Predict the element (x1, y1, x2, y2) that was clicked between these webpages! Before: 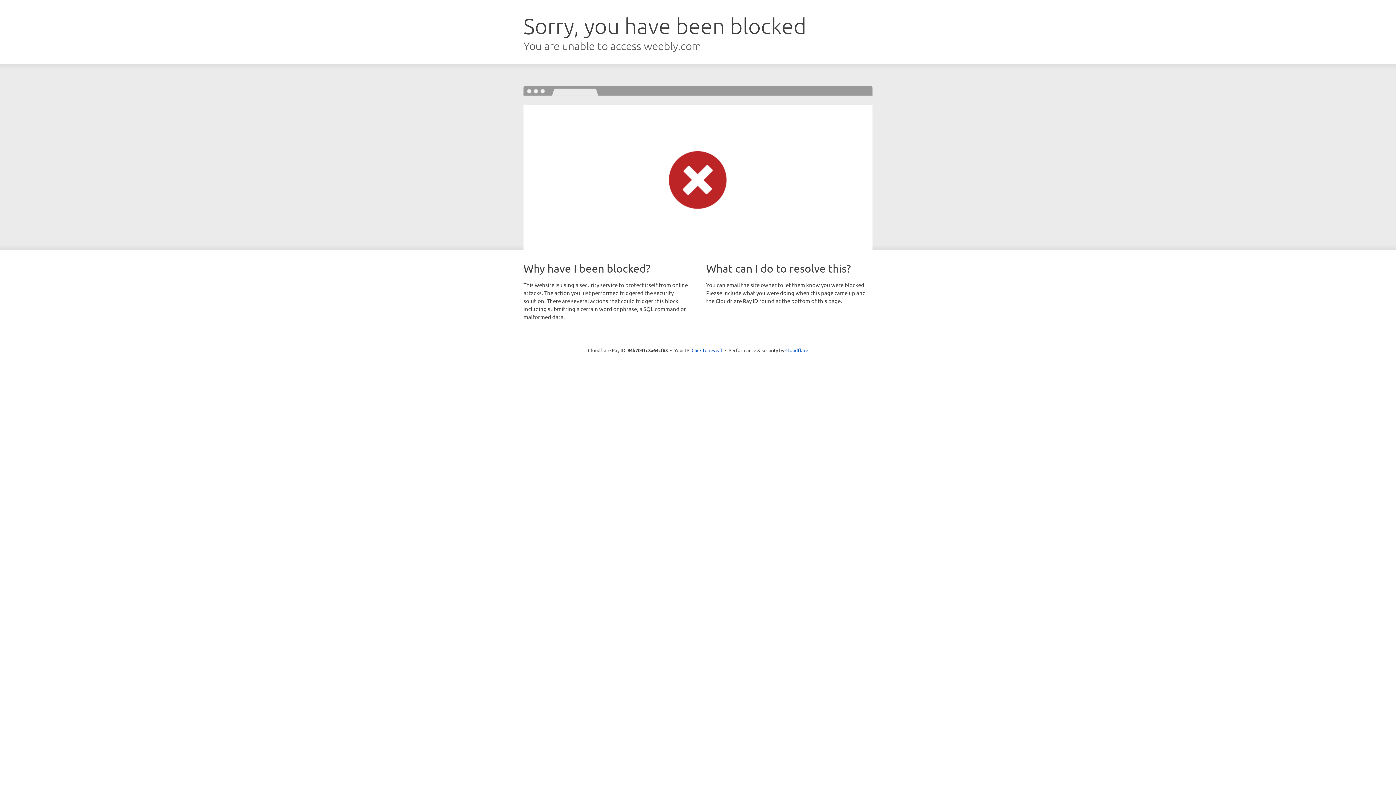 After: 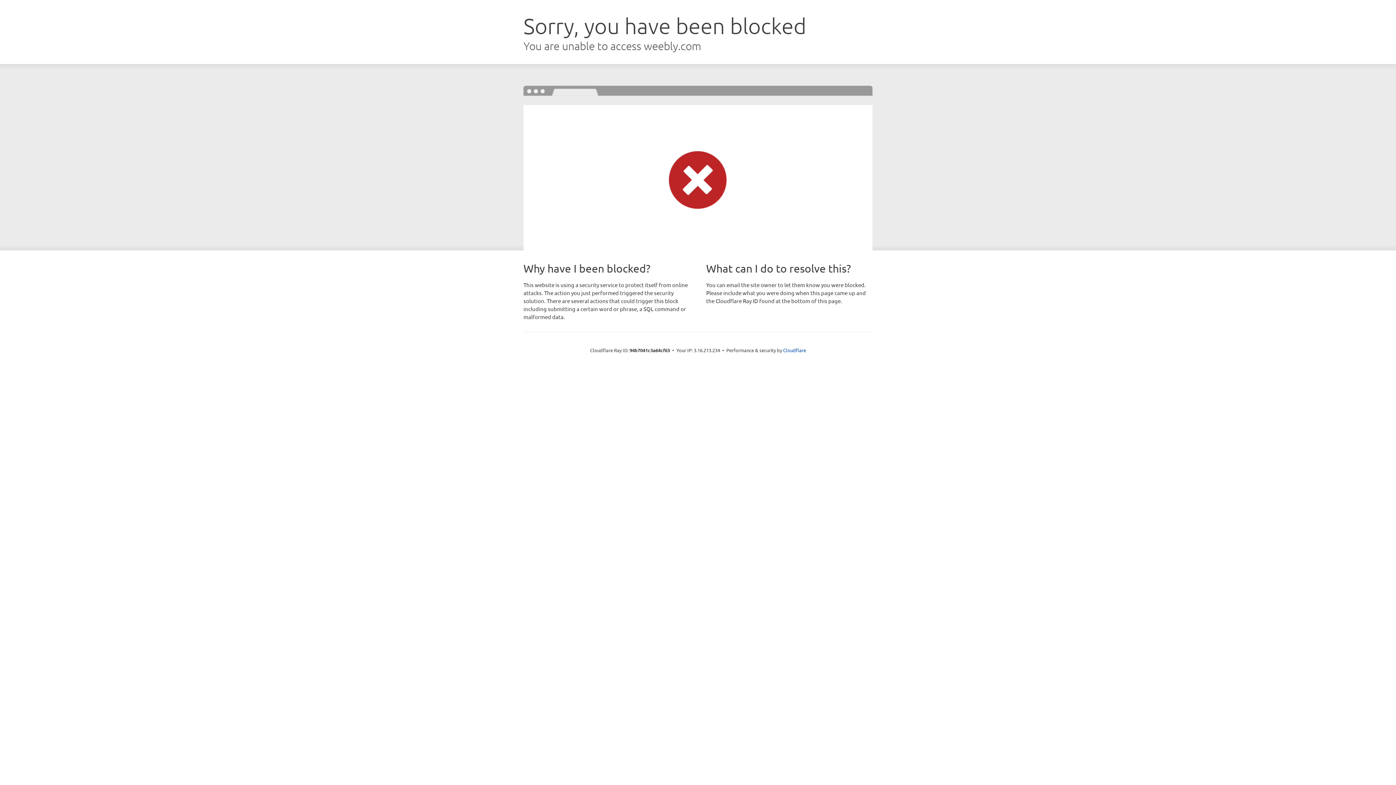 Action: label: Click to reveal bbox: (691, 346, 722, 353)